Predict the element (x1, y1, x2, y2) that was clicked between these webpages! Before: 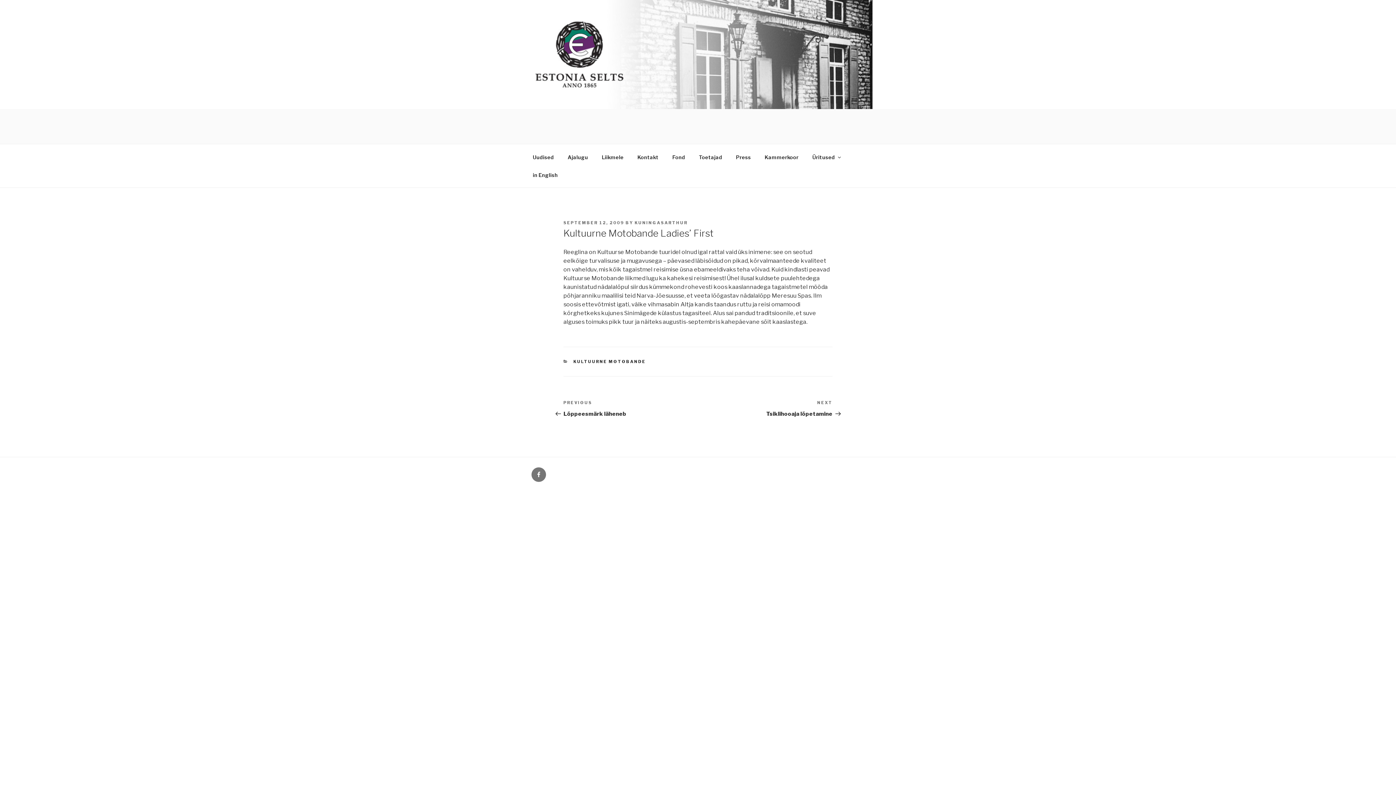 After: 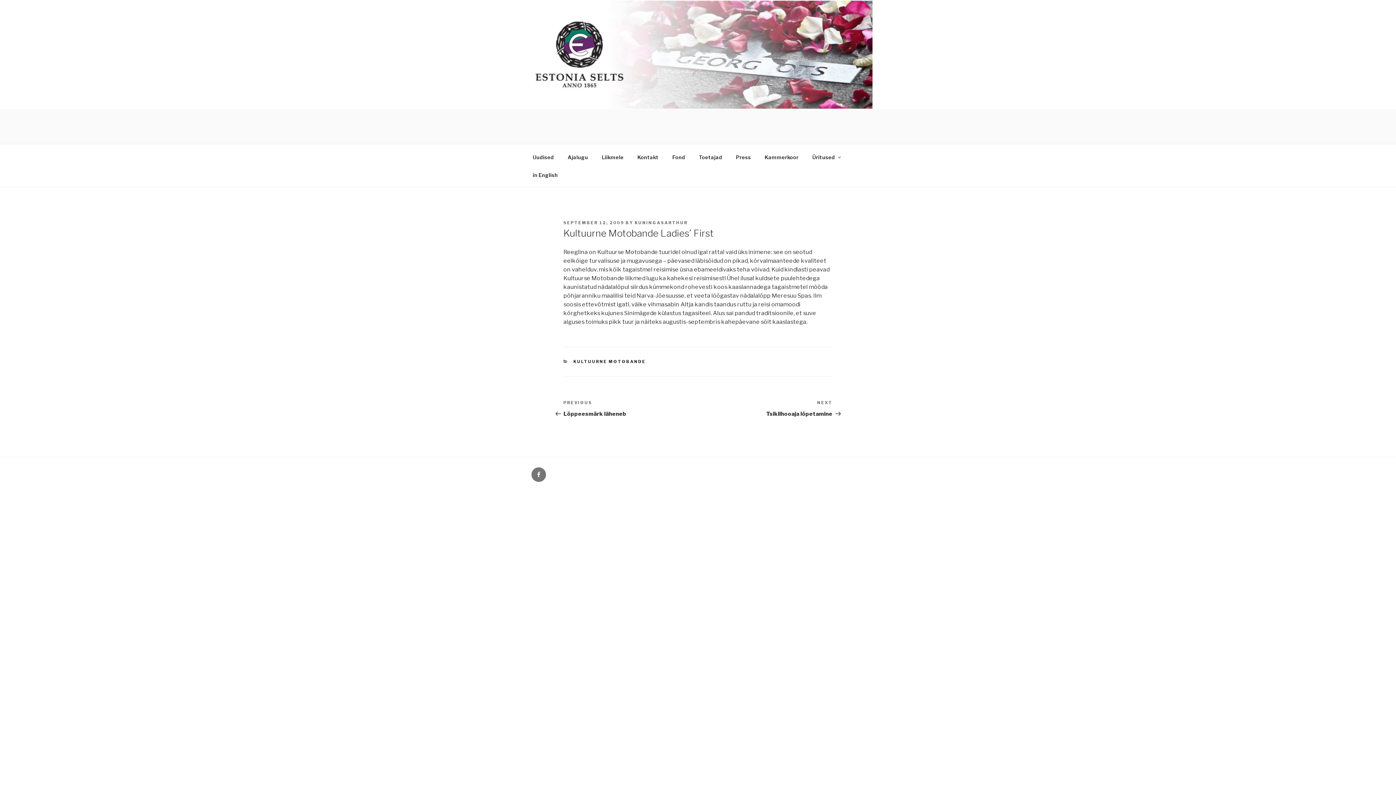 Action: bbox: (563, 220, 624, 225) label: SEPTEMBER 12, 2009